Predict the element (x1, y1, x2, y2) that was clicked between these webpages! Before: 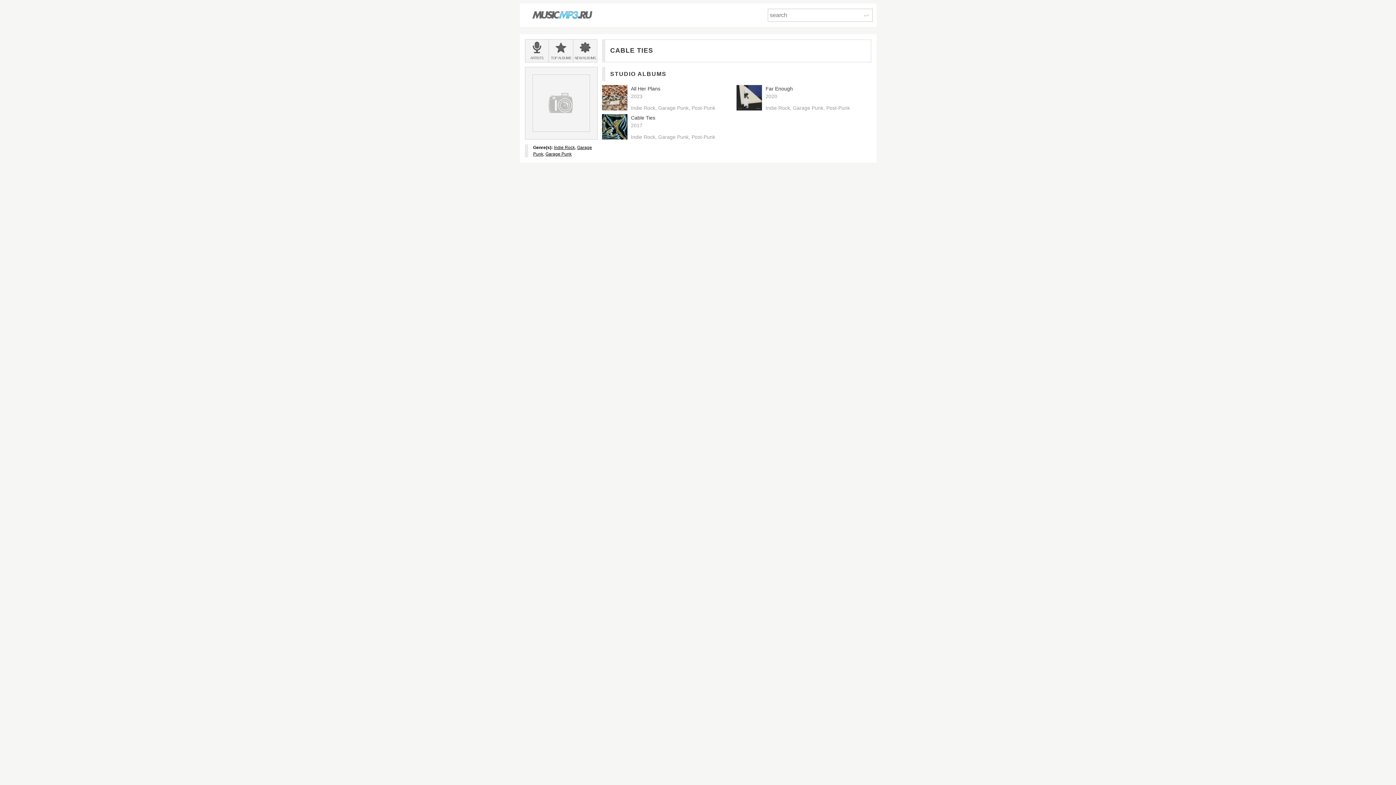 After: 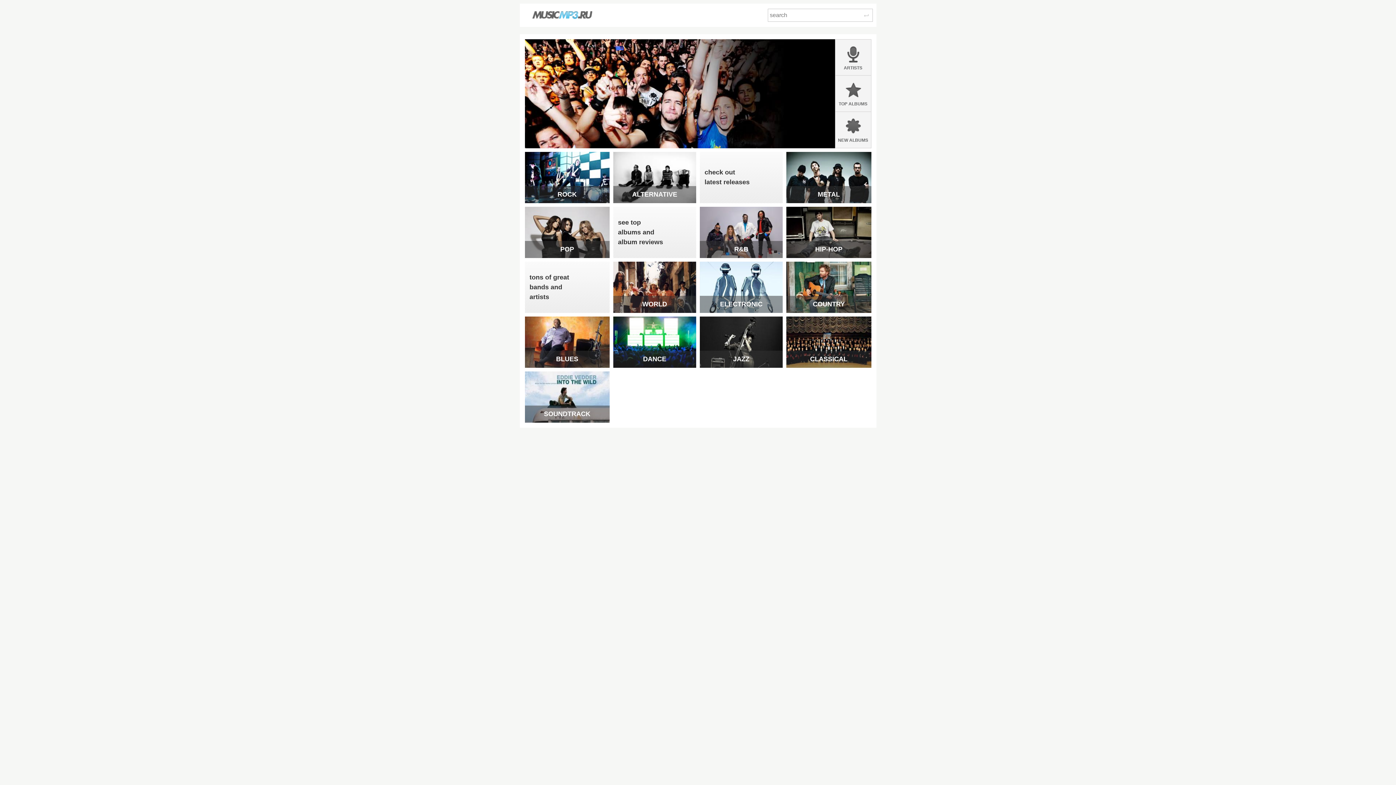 Action: bbox: (531, 8, 592, 21)